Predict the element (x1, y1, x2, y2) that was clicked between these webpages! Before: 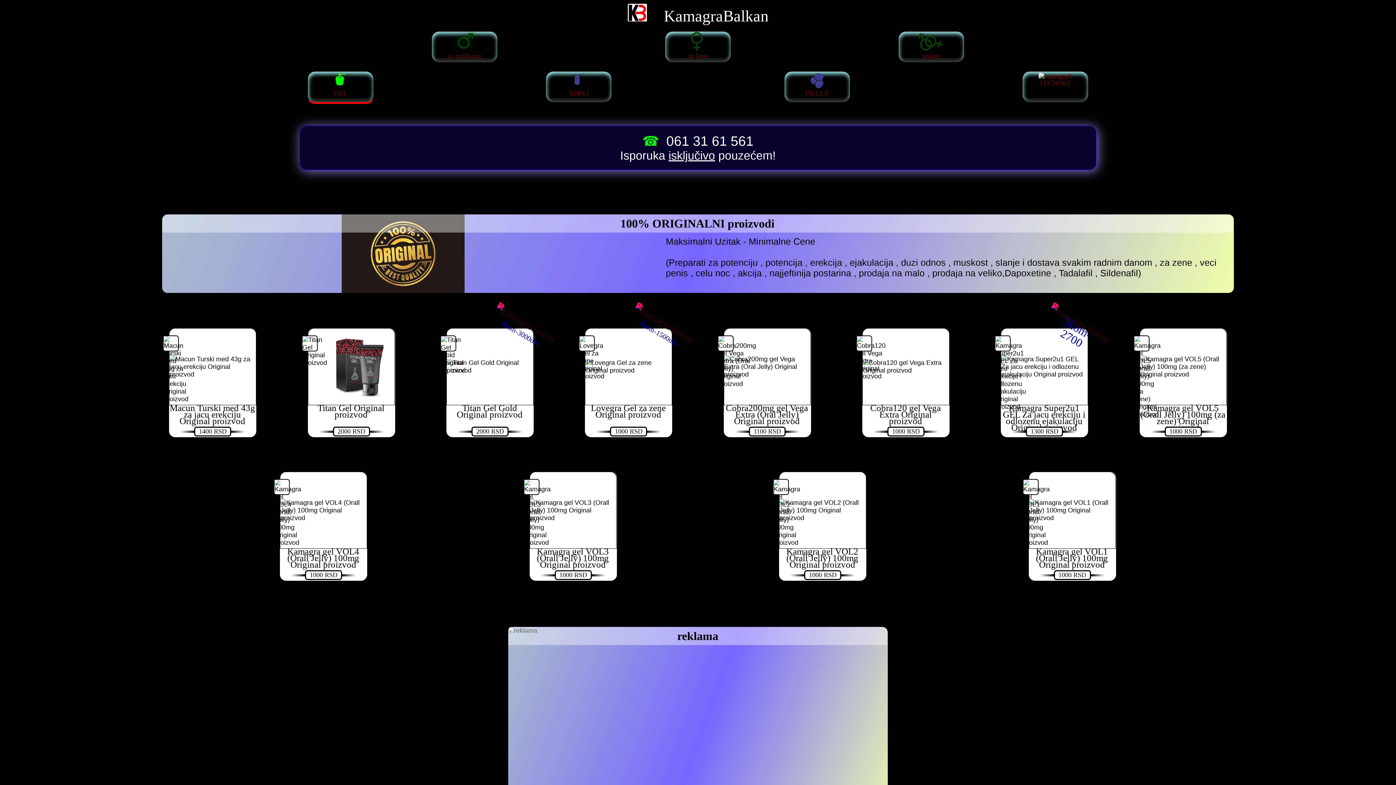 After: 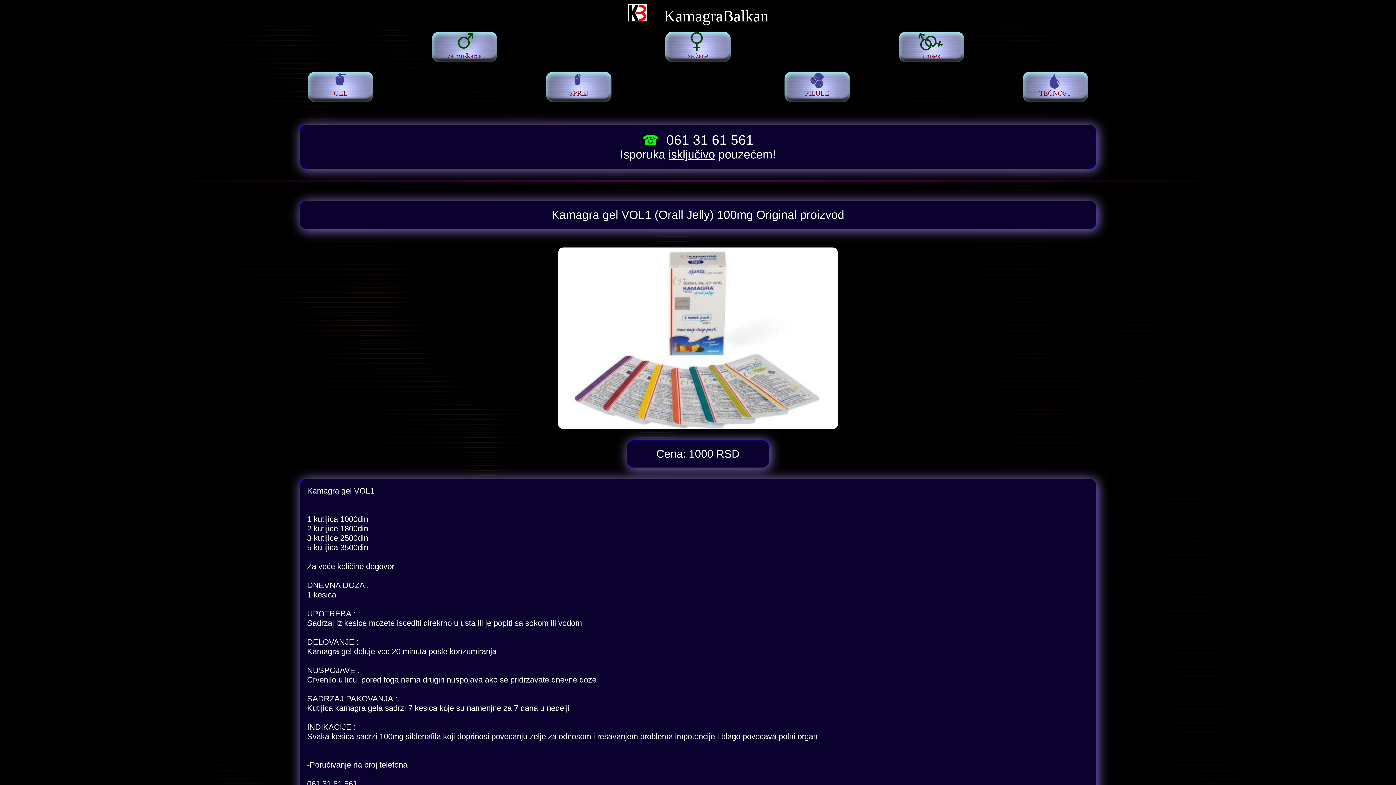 Action: bbox: (1007, 439, 1138, 582) label: Kamagra gel VOL1 (Orall Jelly) 100mg Original proizvod
1000 RSD